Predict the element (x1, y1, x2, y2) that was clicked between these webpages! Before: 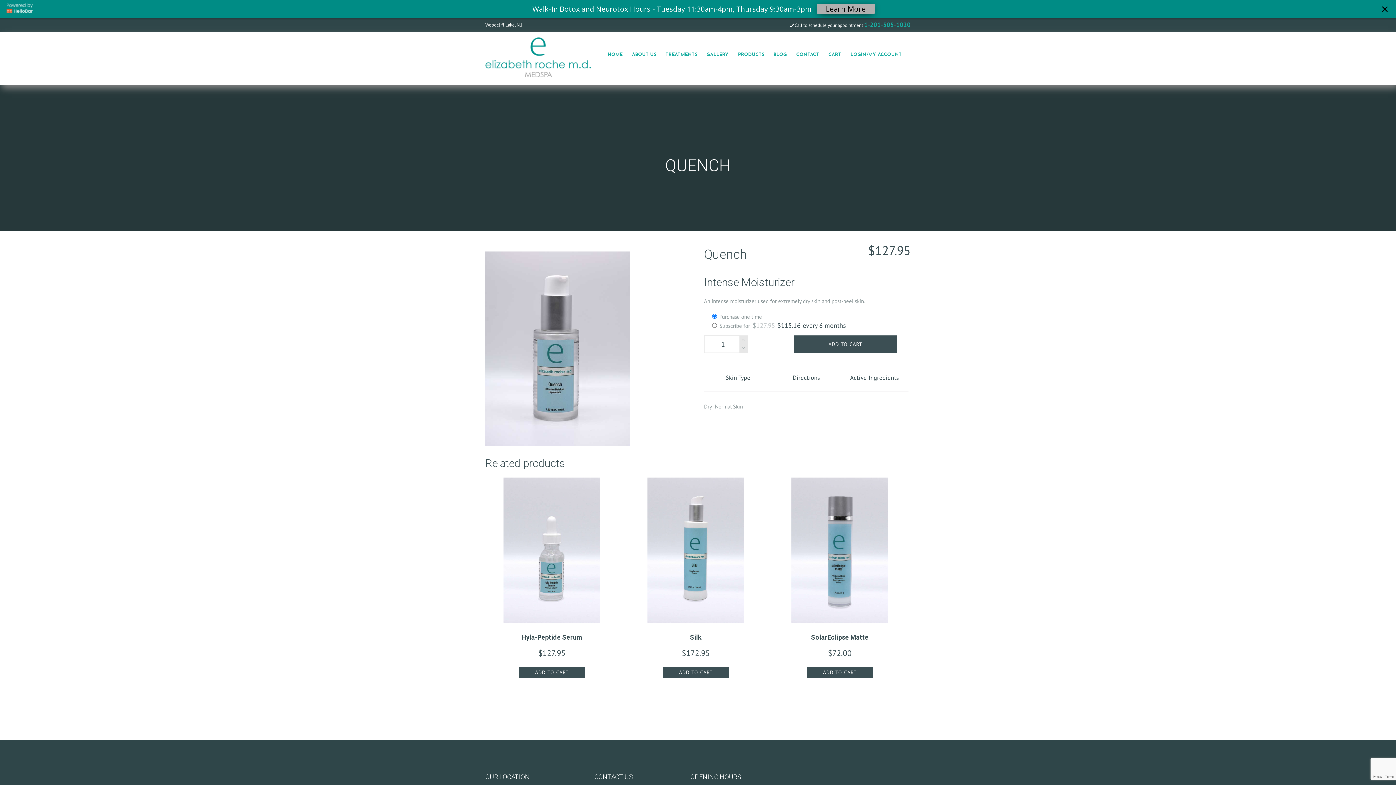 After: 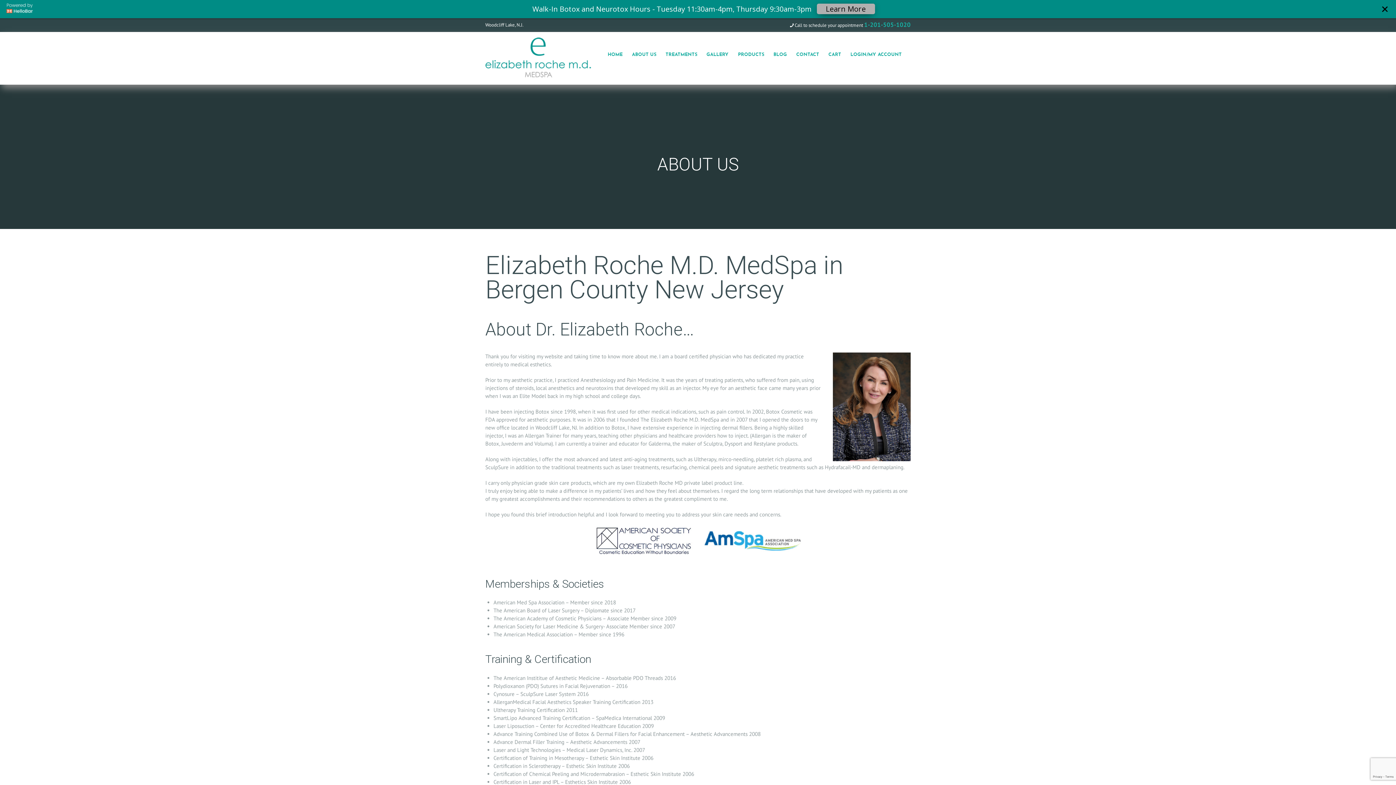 Action: label: ABOUT US bbox: (627, 46, 661, 62)